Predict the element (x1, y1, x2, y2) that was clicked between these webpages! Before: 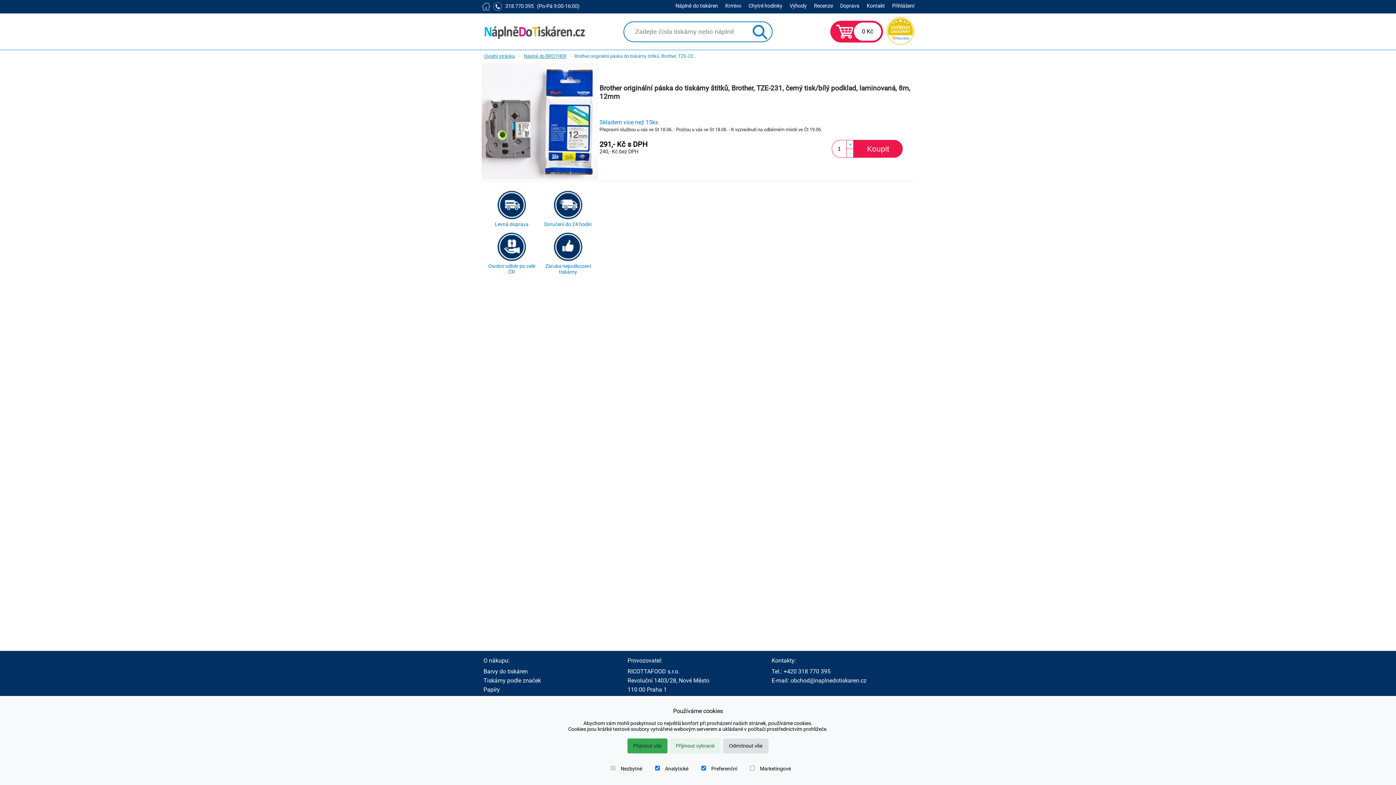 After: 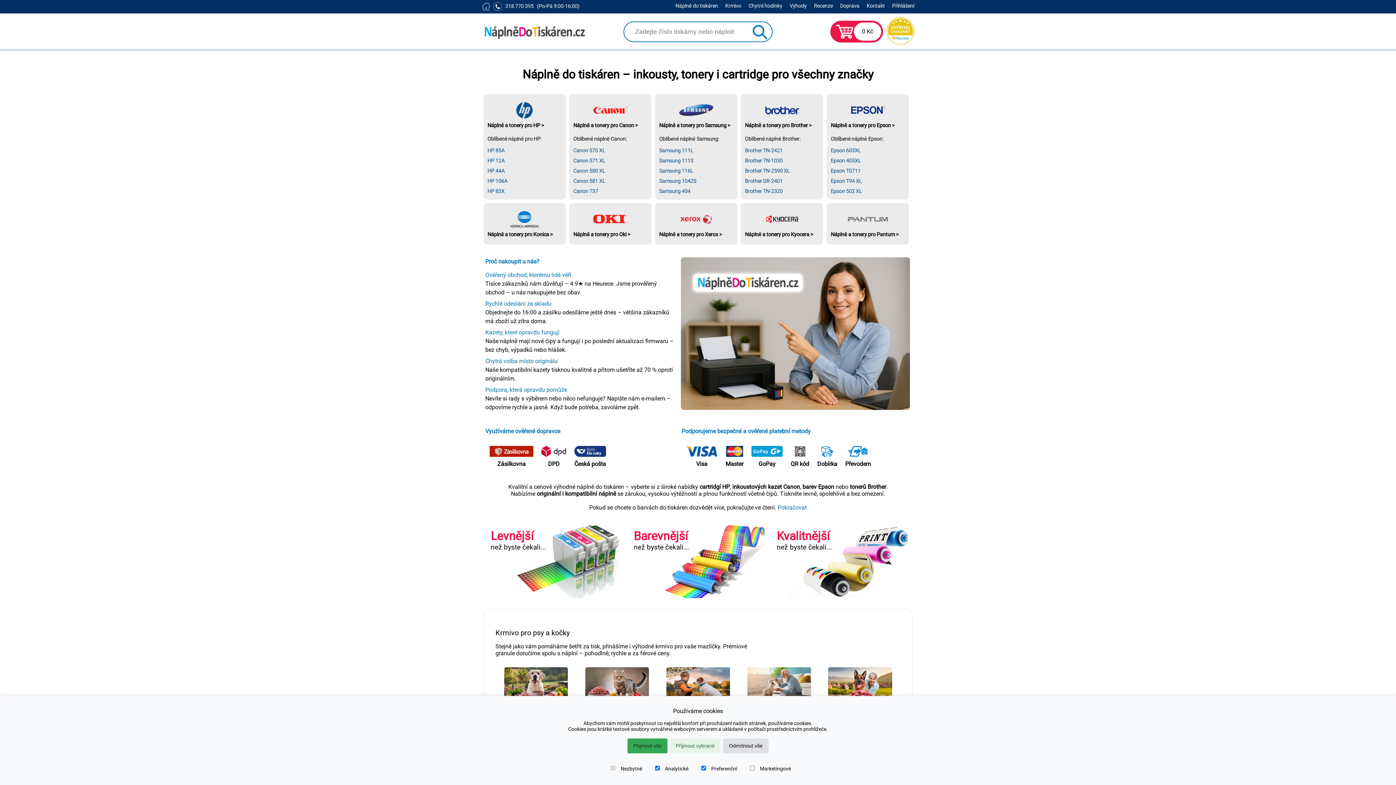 Action: bbox: (481, 2, 490, 12)